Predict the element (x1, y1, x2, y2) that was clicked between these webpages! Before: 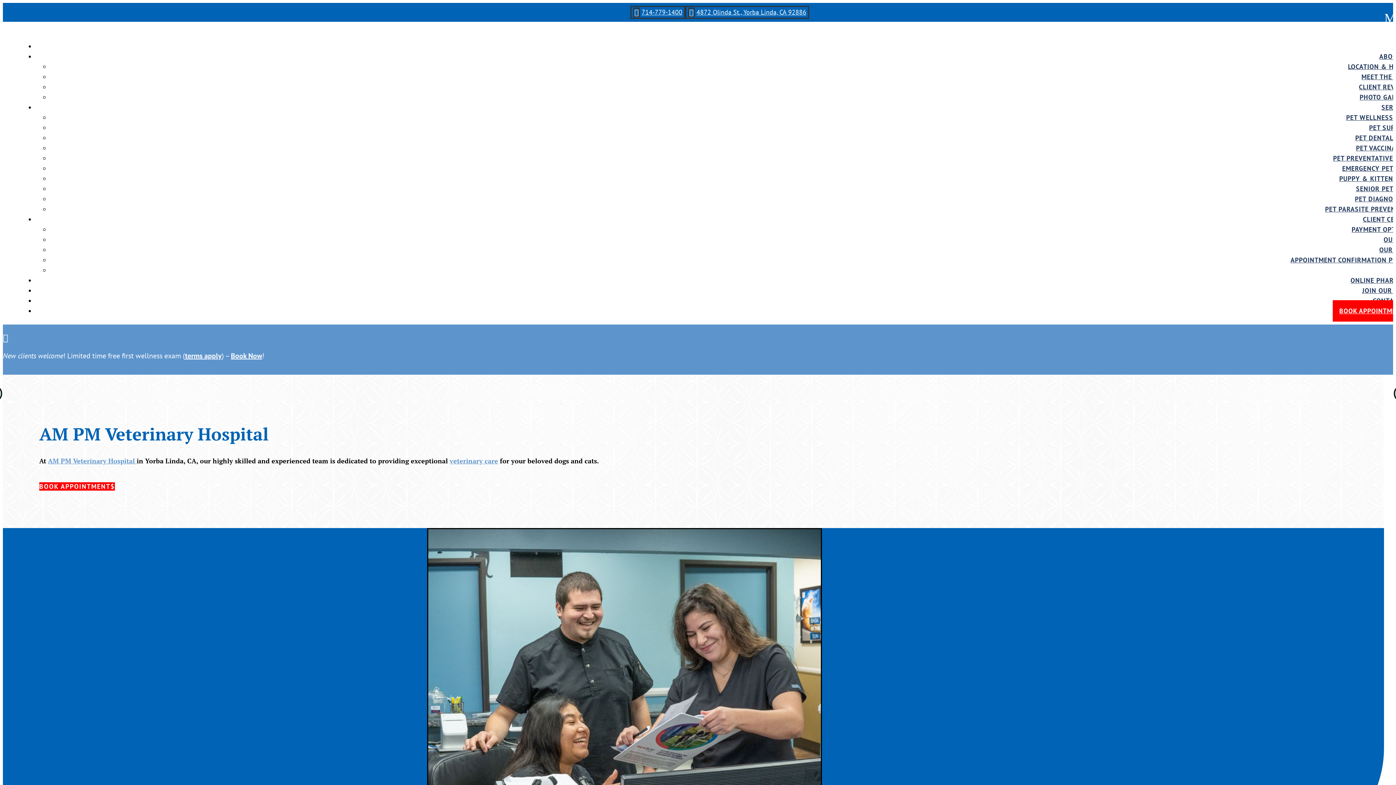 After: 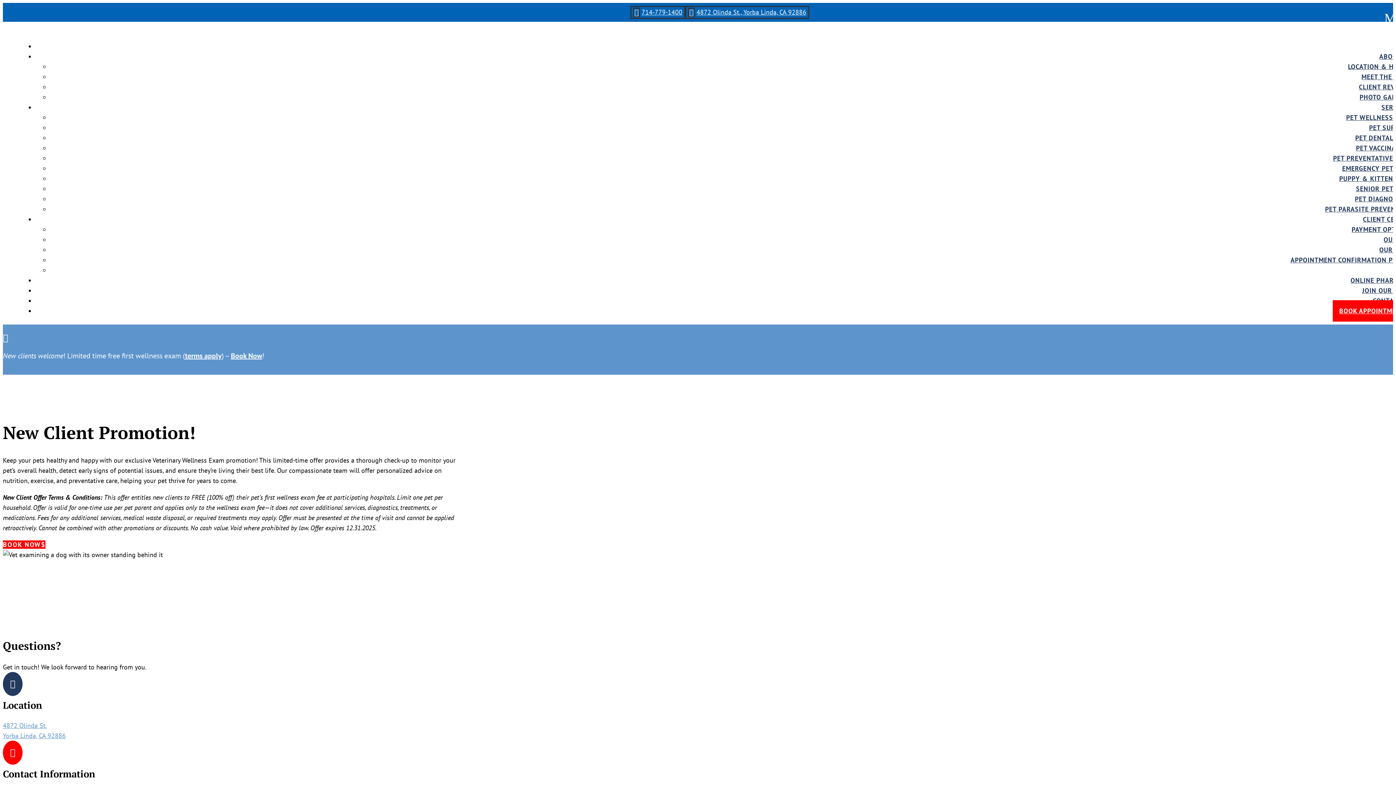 Action: label: terms apply bbox: (185, 351, 221, 360)